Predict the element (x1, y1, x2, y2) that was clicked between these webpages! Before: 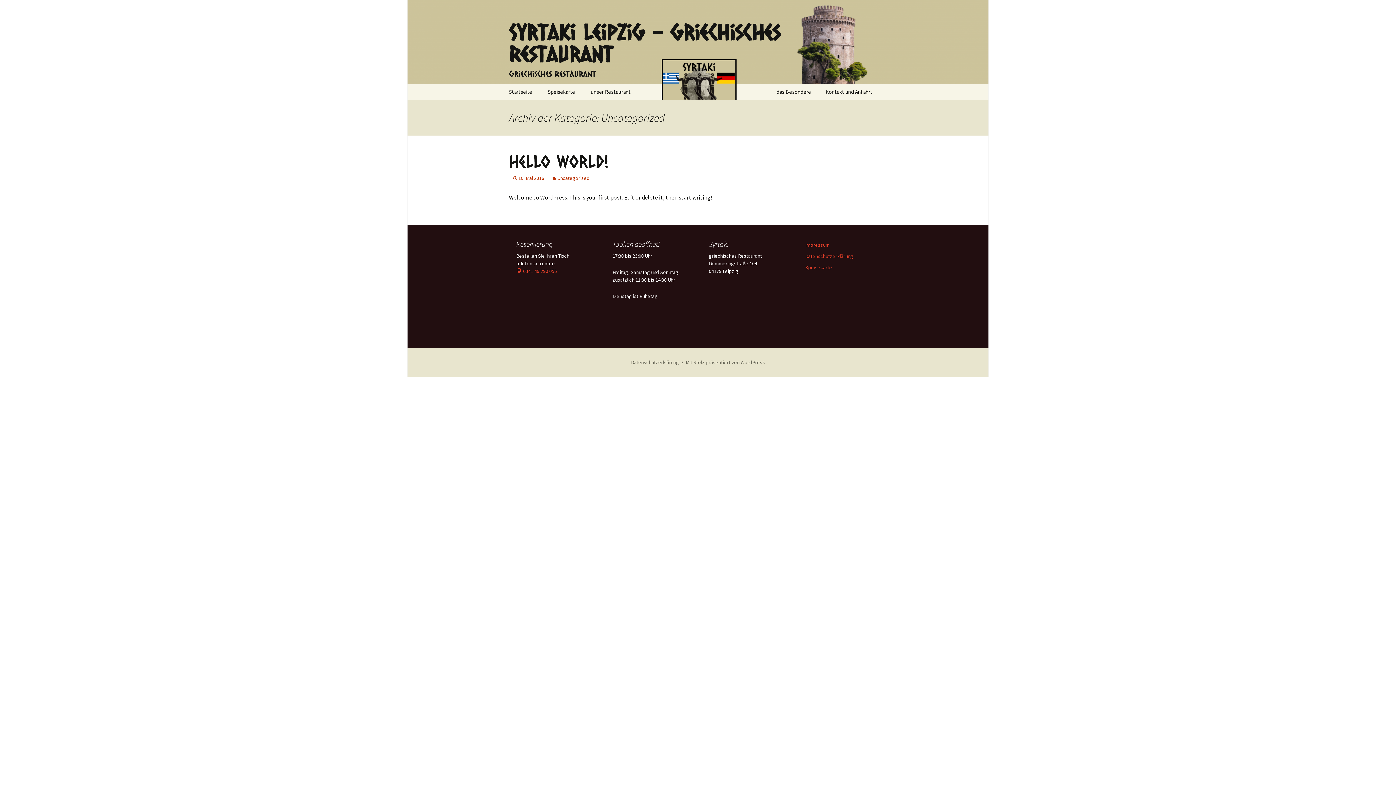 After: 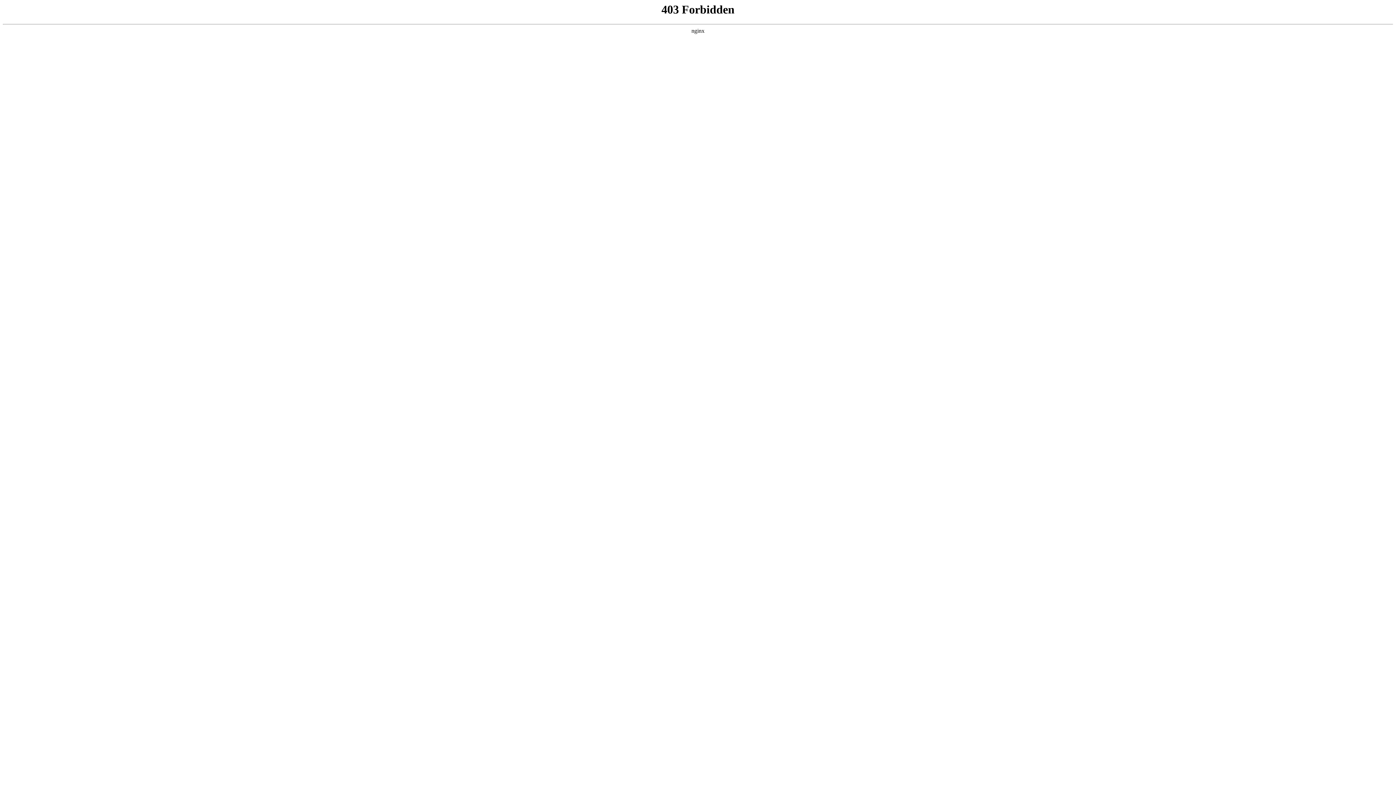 Action: label: Mit Stolz präsentiert von WordPress bbox: (685, 359, 765, 365)